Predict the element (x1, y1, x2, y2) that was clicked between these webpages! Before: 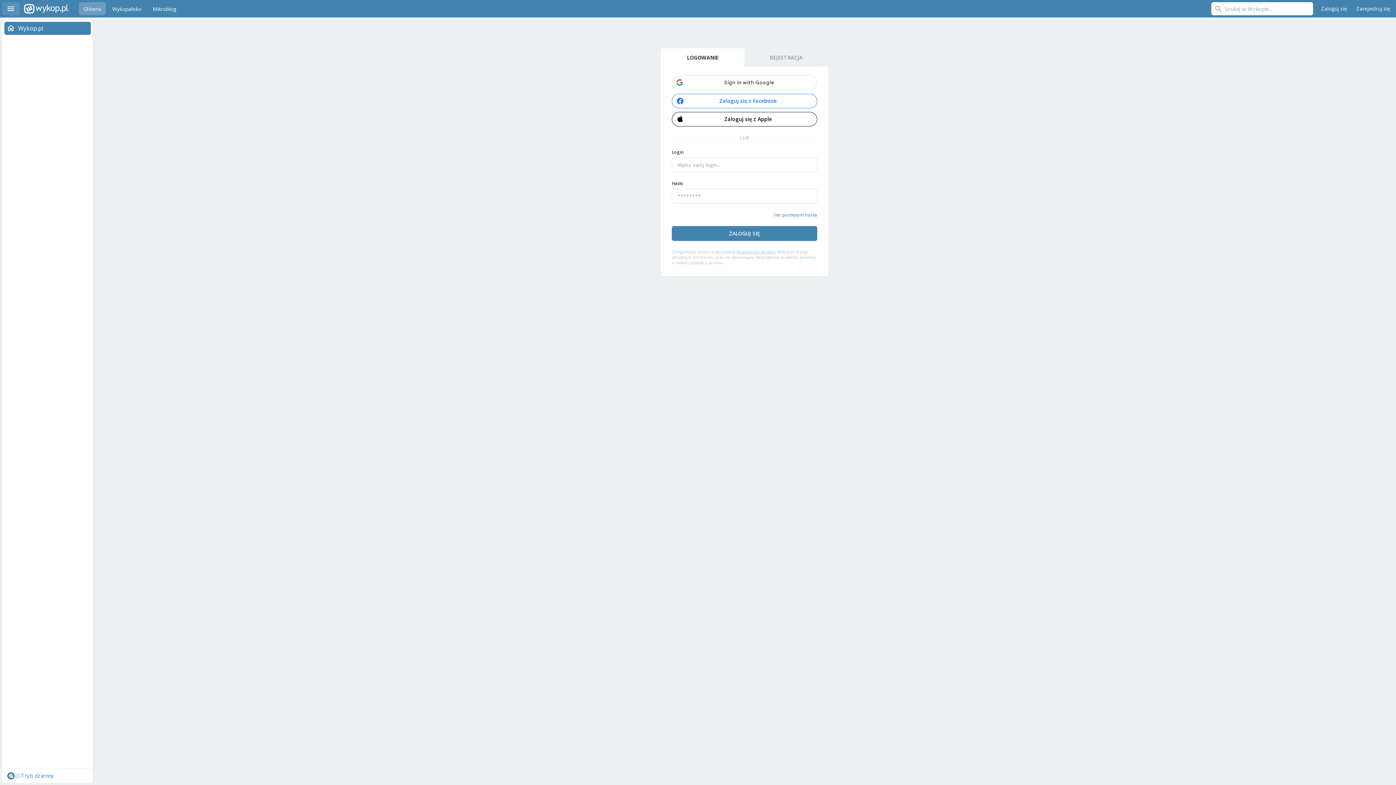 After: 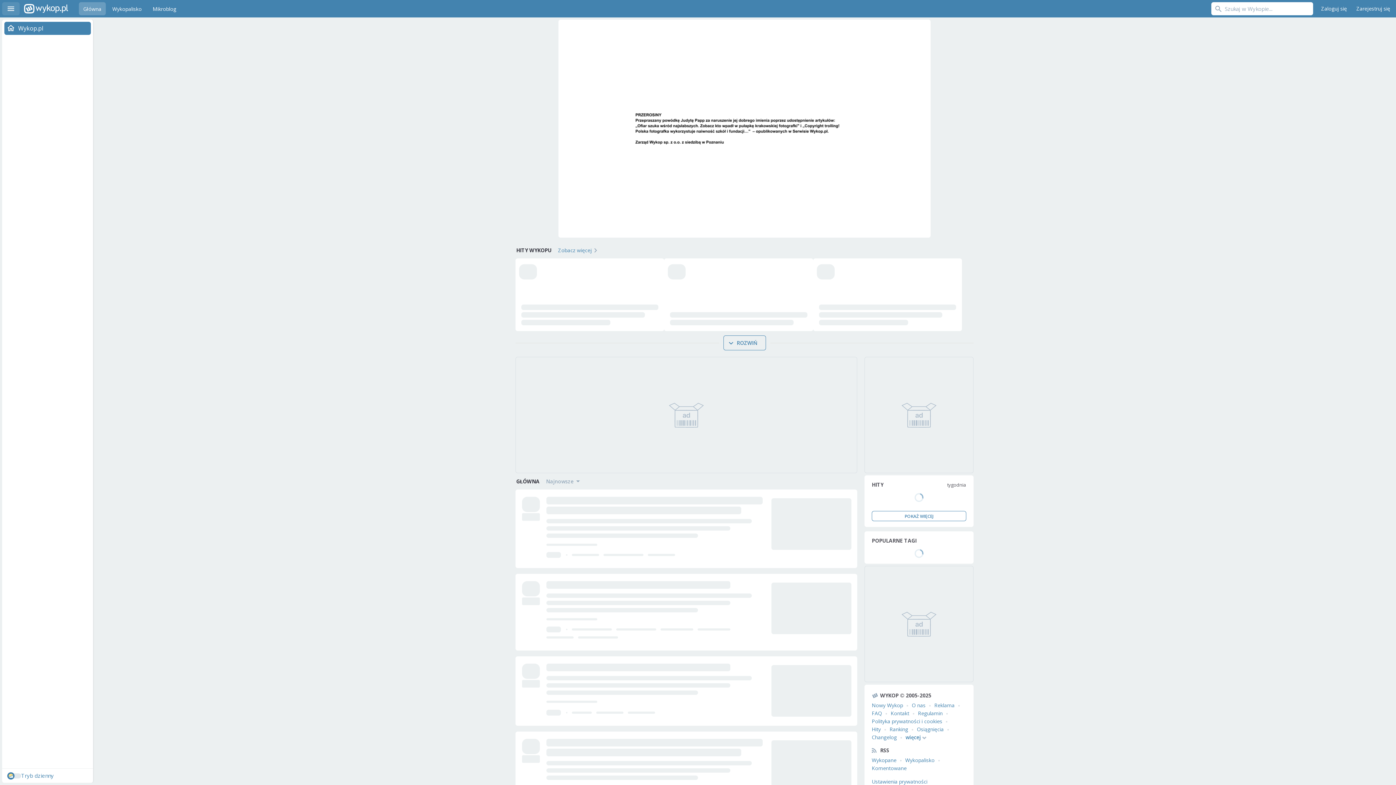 Action: label: Główna bbox: (78, 2, 105, 15)